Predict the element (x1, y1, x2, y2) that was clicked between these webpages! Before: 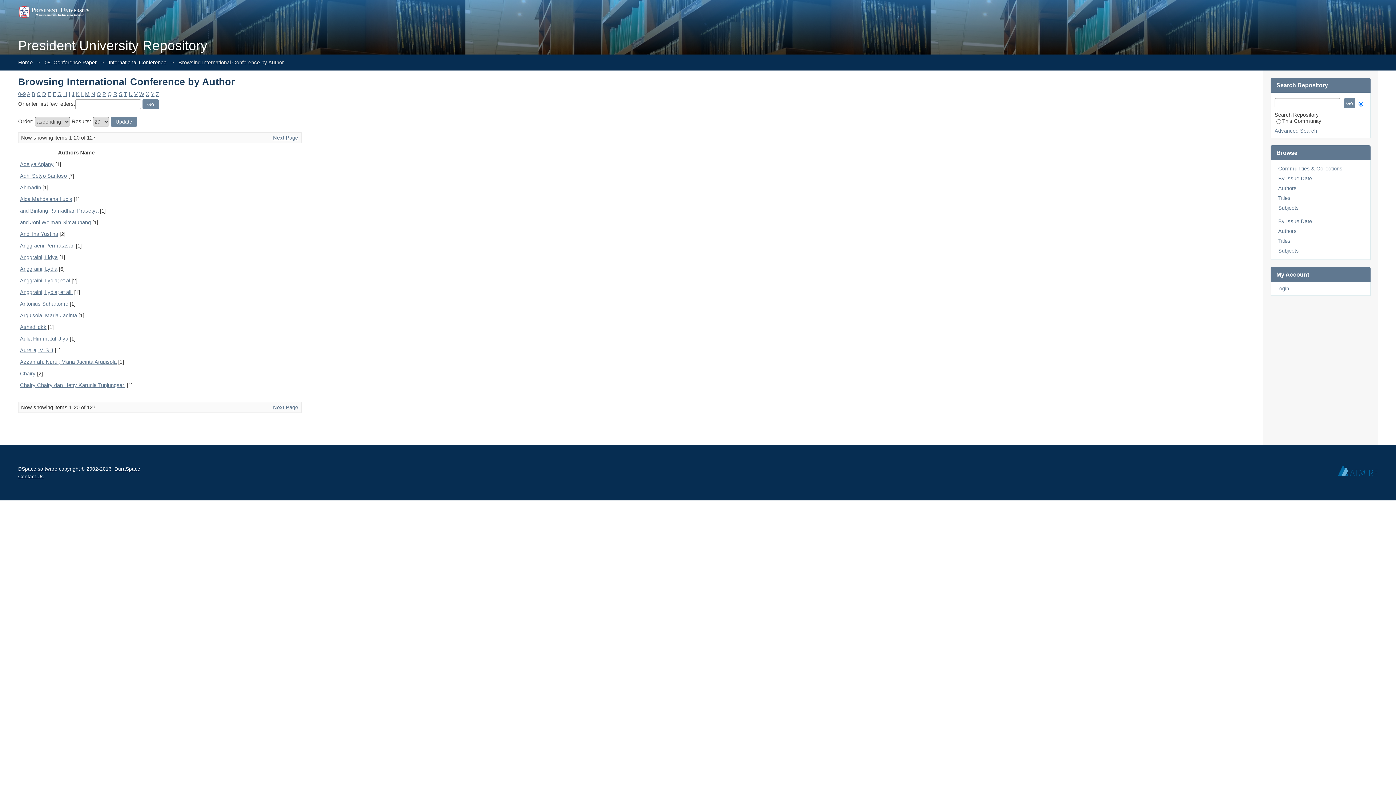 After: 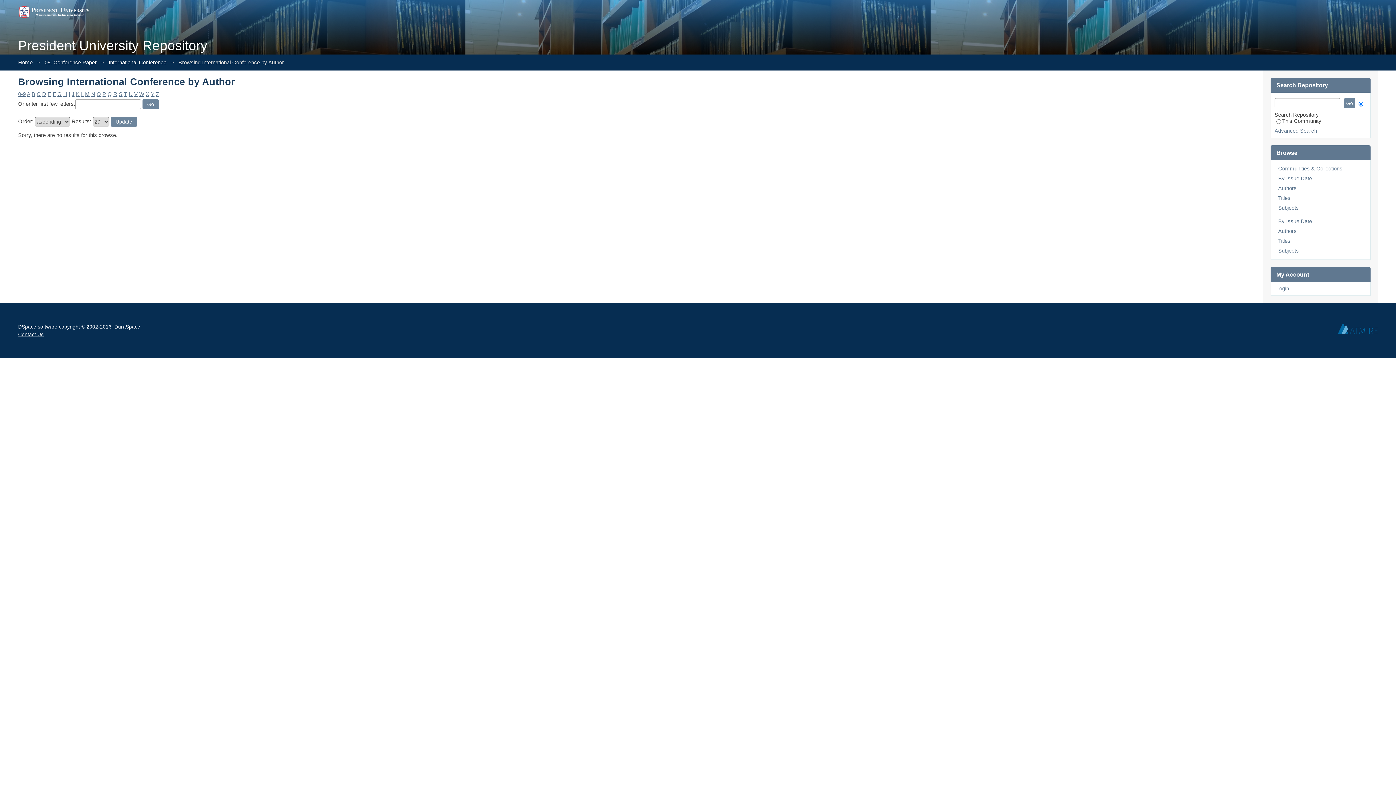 Action: label: O bbox: (96, 91, 101, 97)